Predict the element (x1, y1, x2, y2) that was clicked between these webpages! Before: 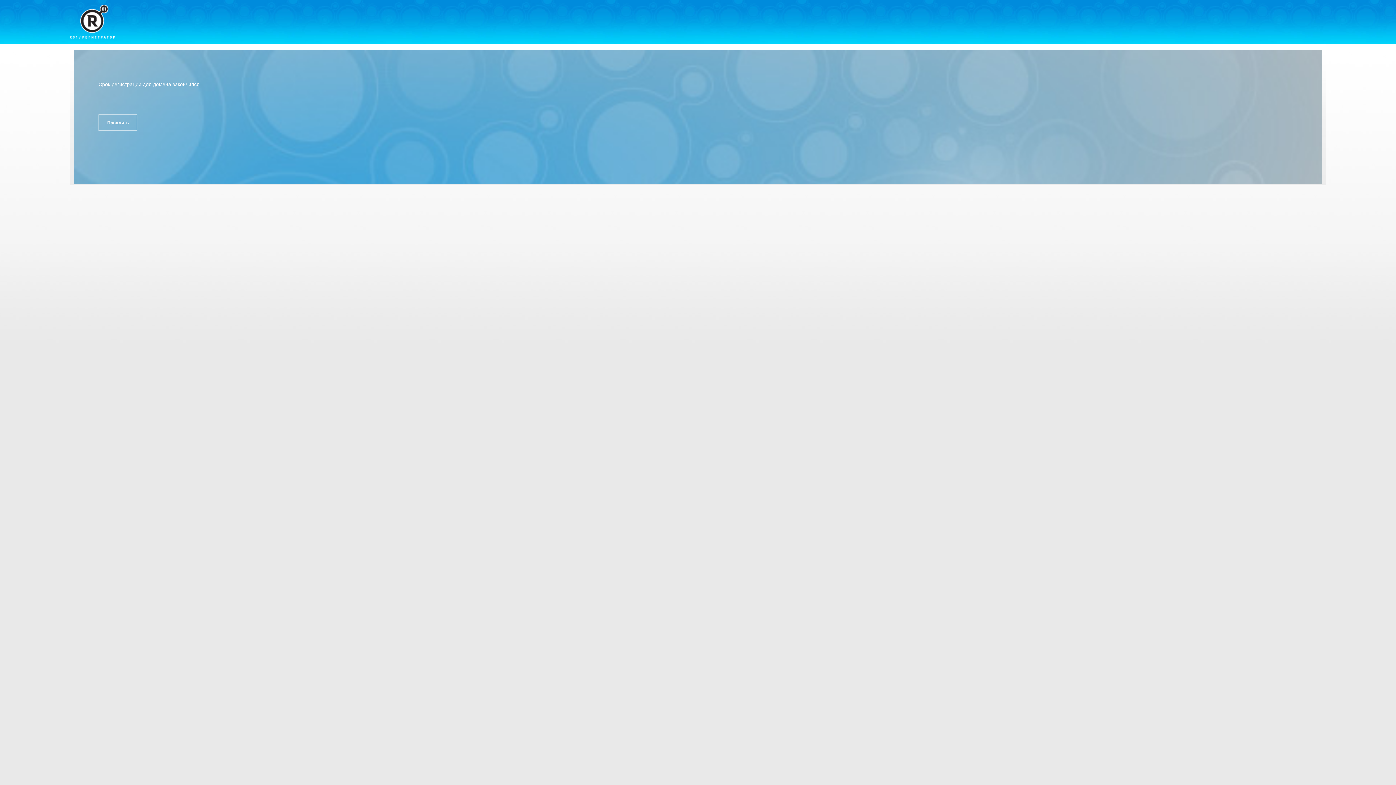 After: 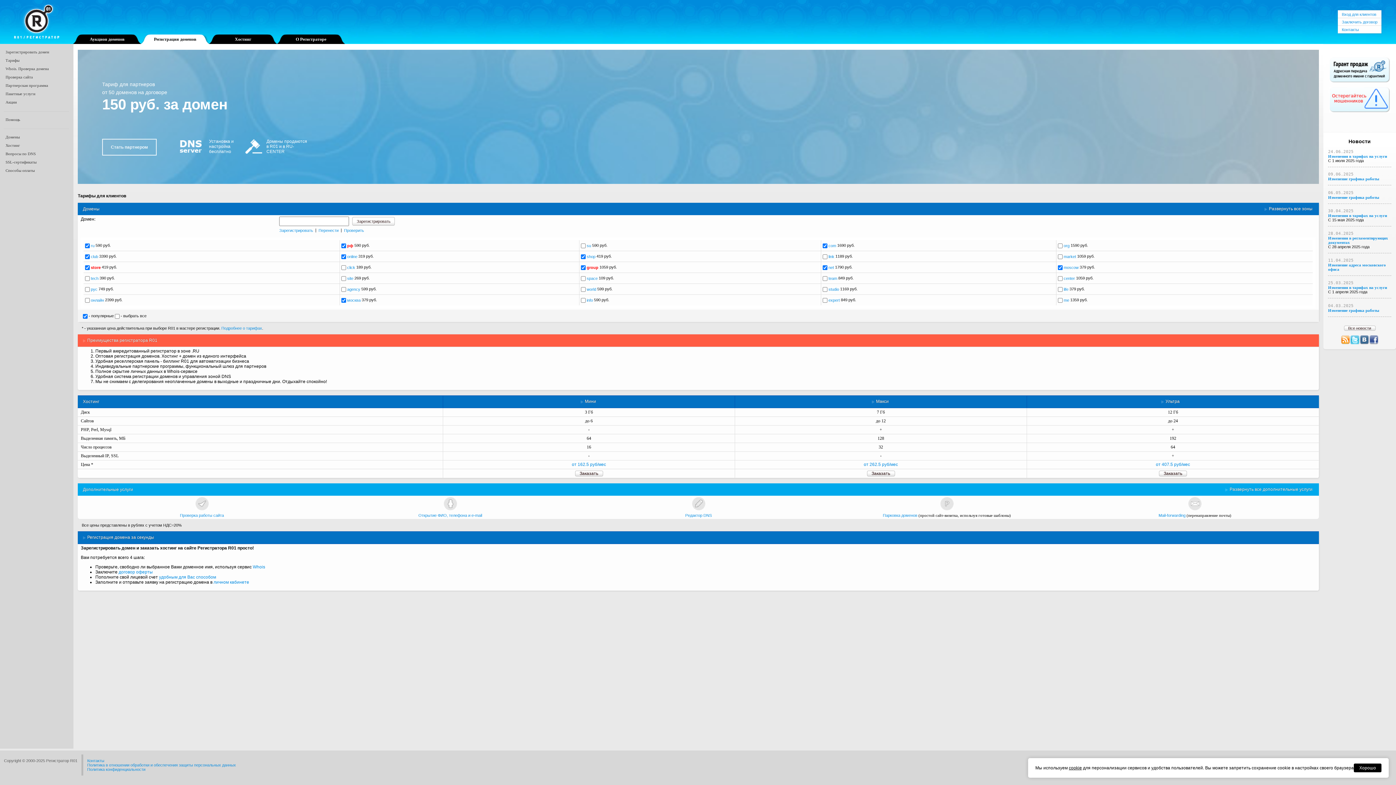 Action: bbox: (69, 4, 114, 38)